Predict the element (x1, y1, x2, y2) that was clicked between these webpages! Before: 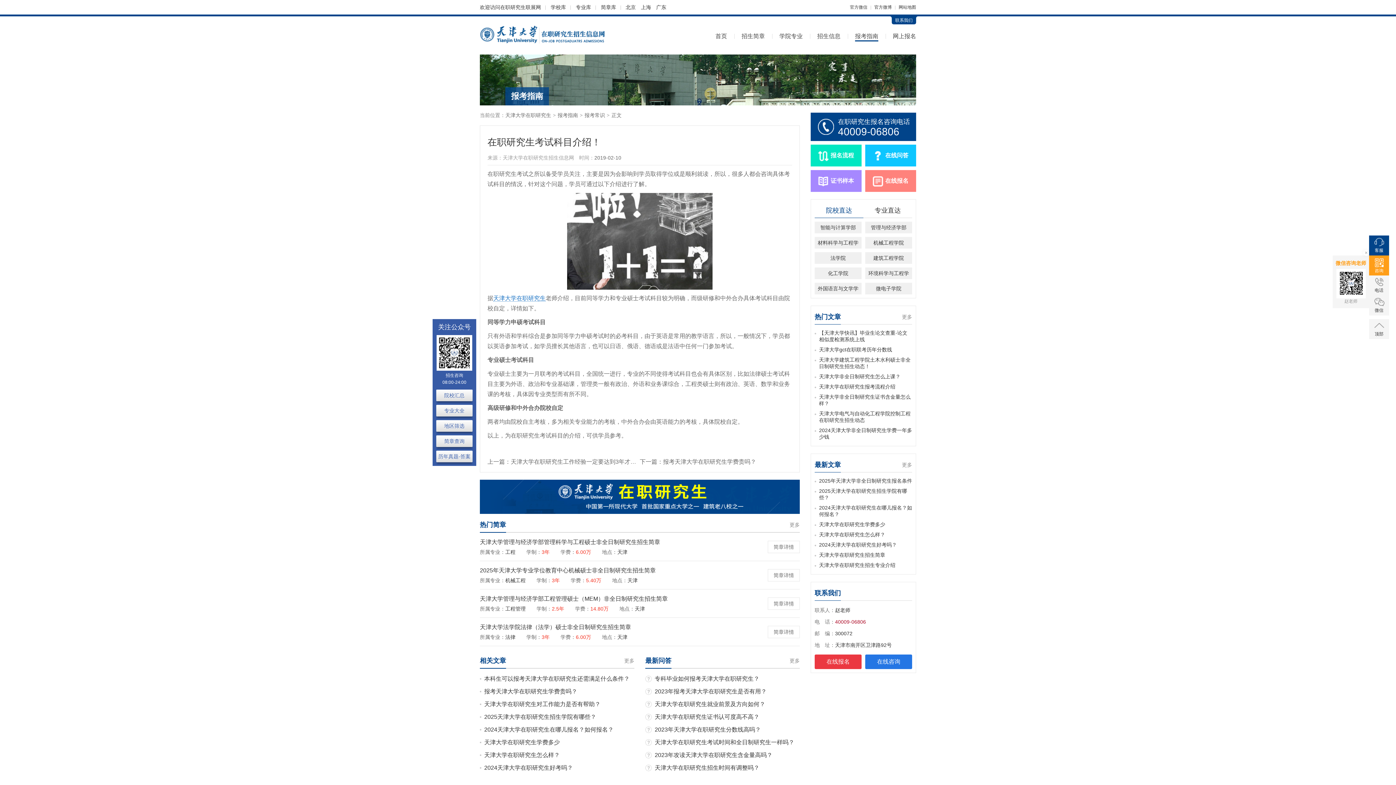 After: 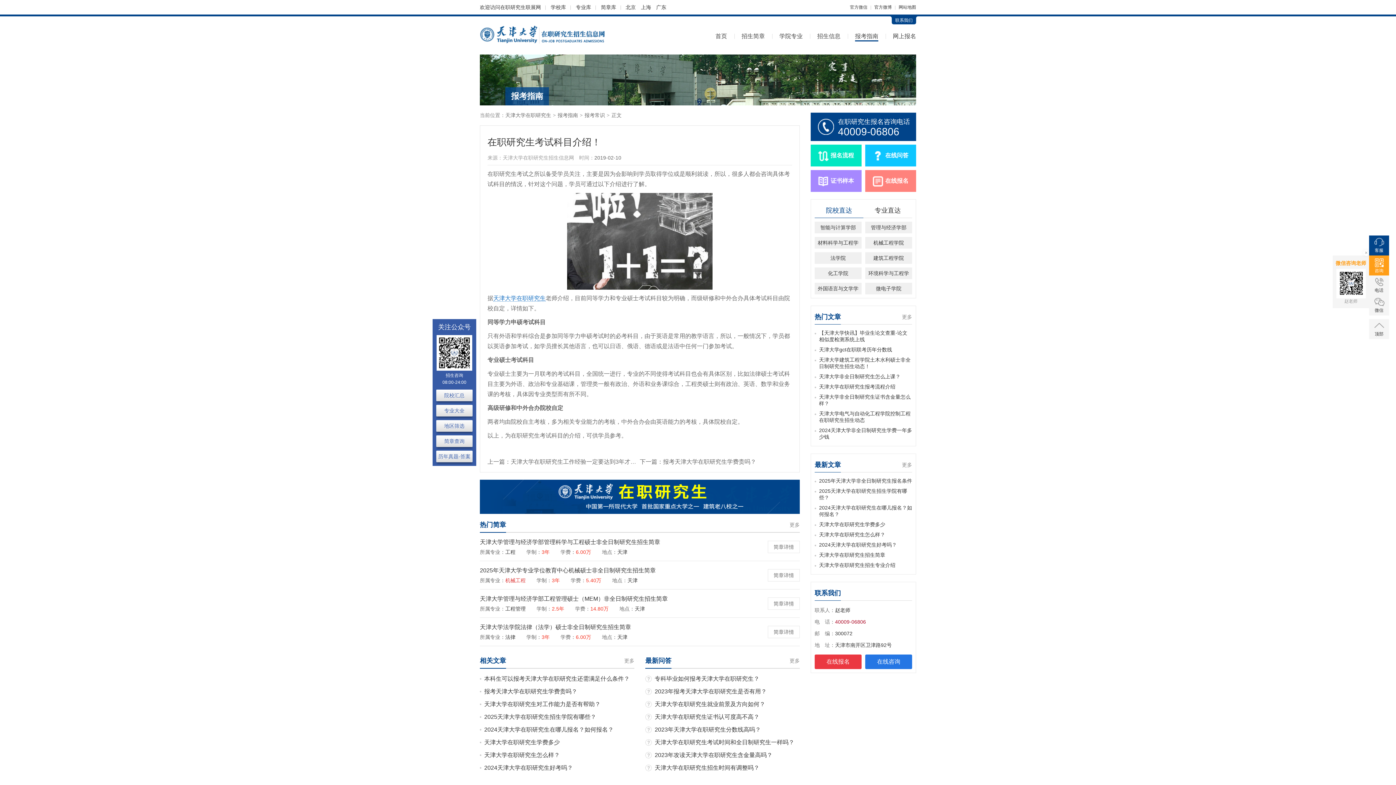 Action: bbox: (505, 577, 525, 583) label: 机械工程